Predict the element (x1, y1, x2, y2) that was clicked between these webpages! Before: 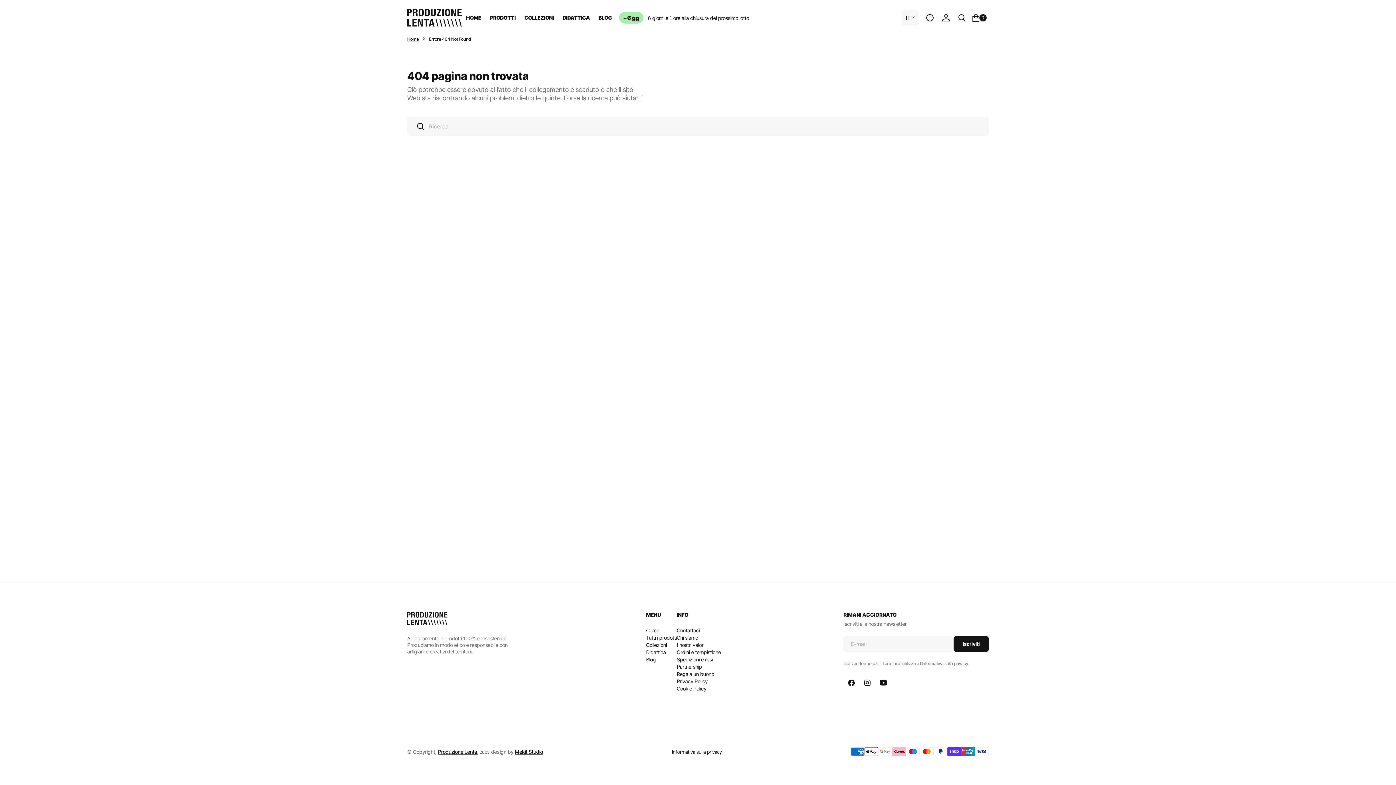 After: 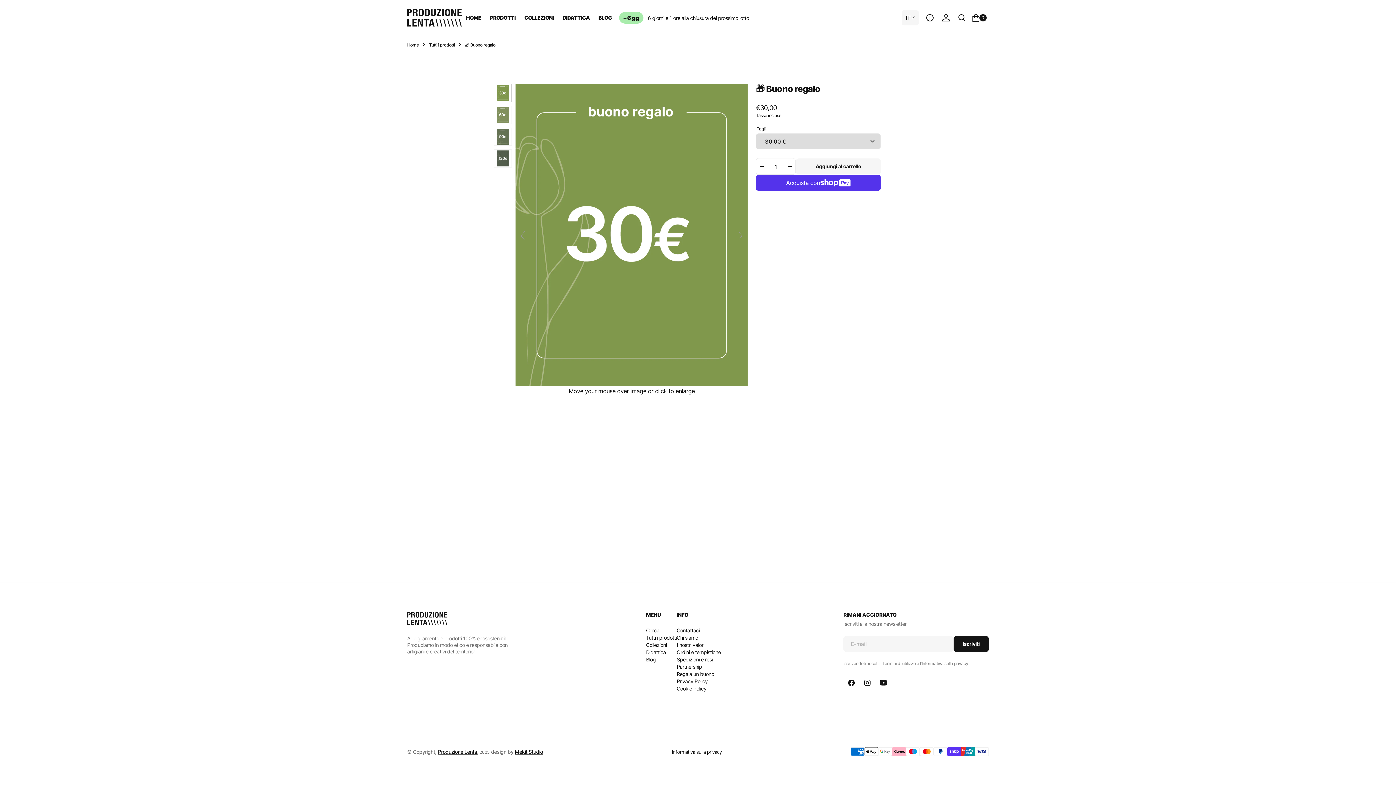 Action: bbox: (676, 670, 714, 677) label: Regala un buono